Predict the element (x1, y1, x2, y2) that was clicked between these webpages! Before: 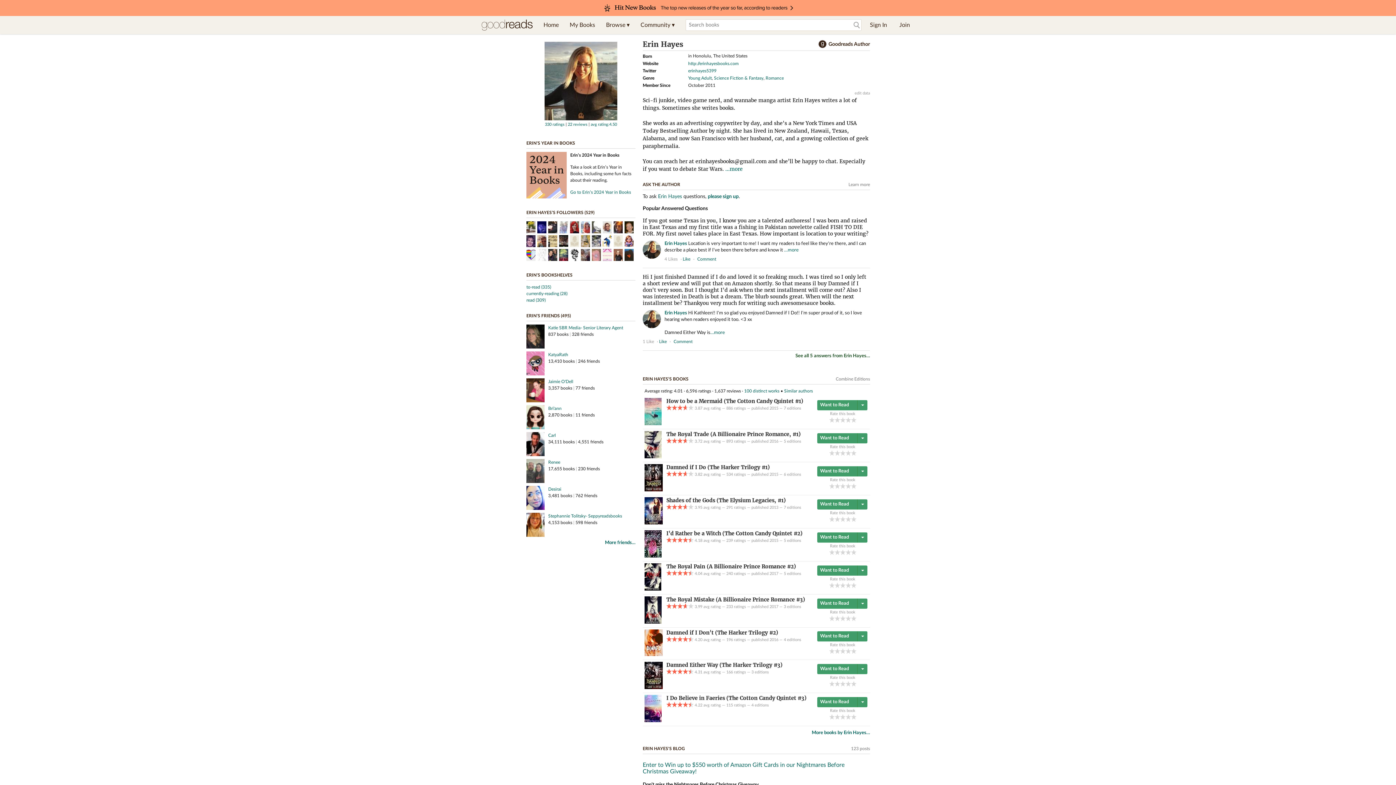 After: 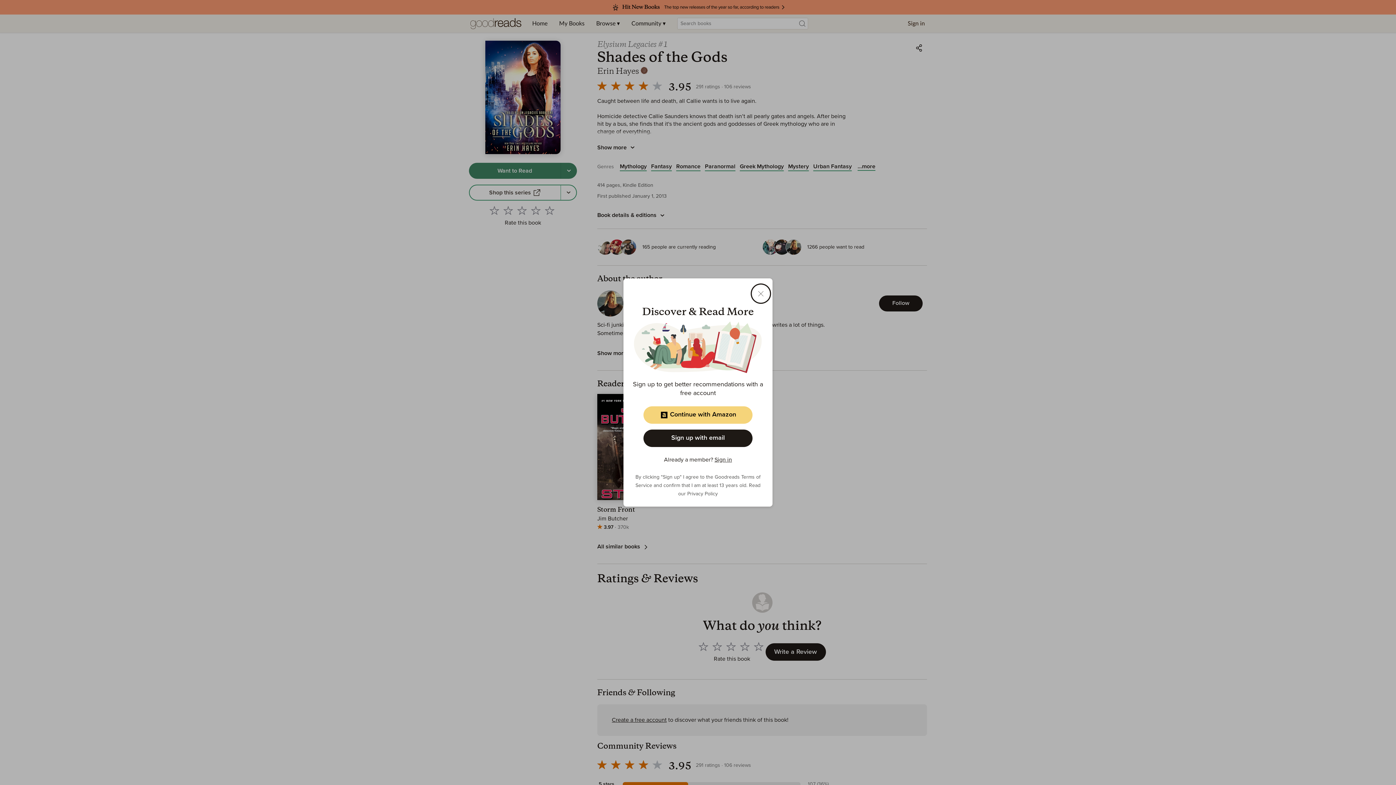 Action: bbox: (666, 497, 785, 503) label: Shades of the Gods (The Elysium Legacies, #1)